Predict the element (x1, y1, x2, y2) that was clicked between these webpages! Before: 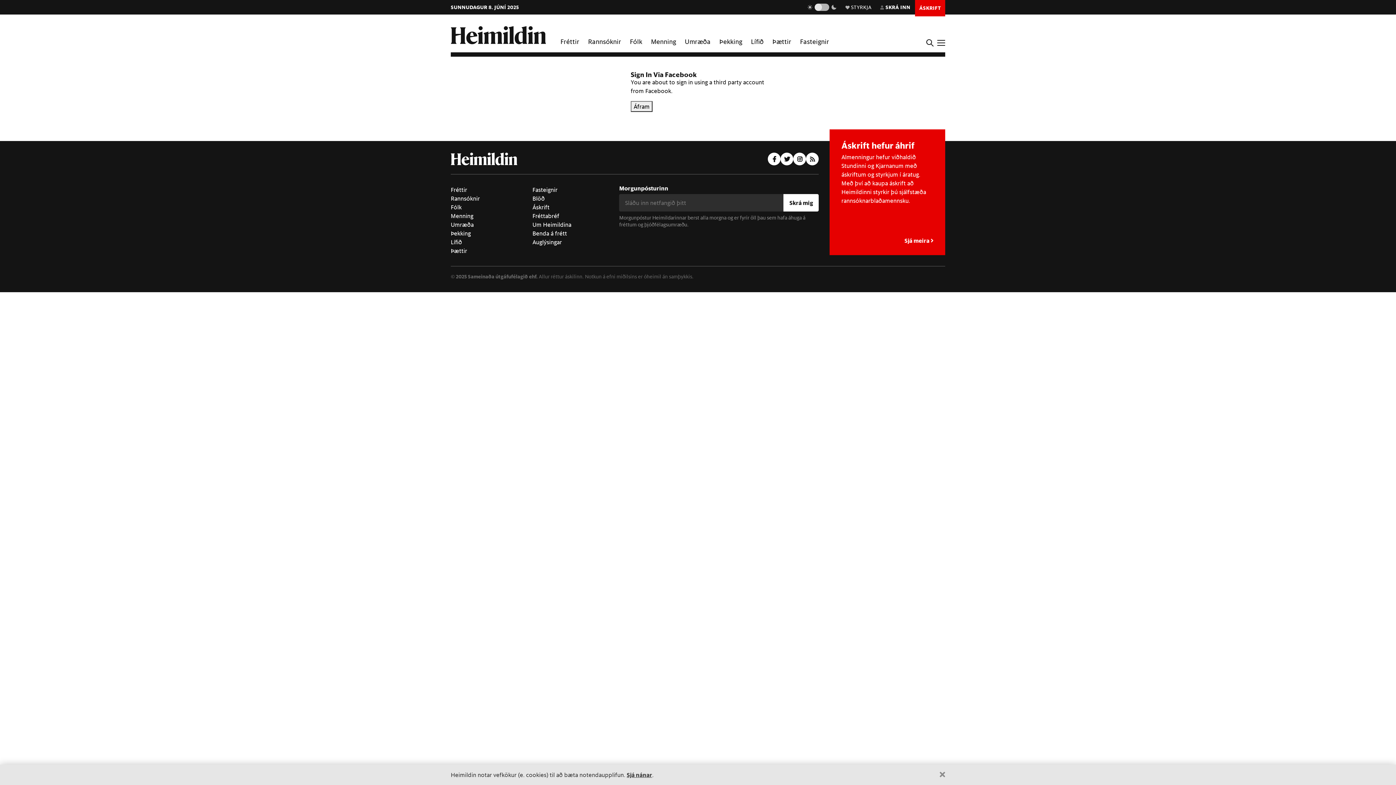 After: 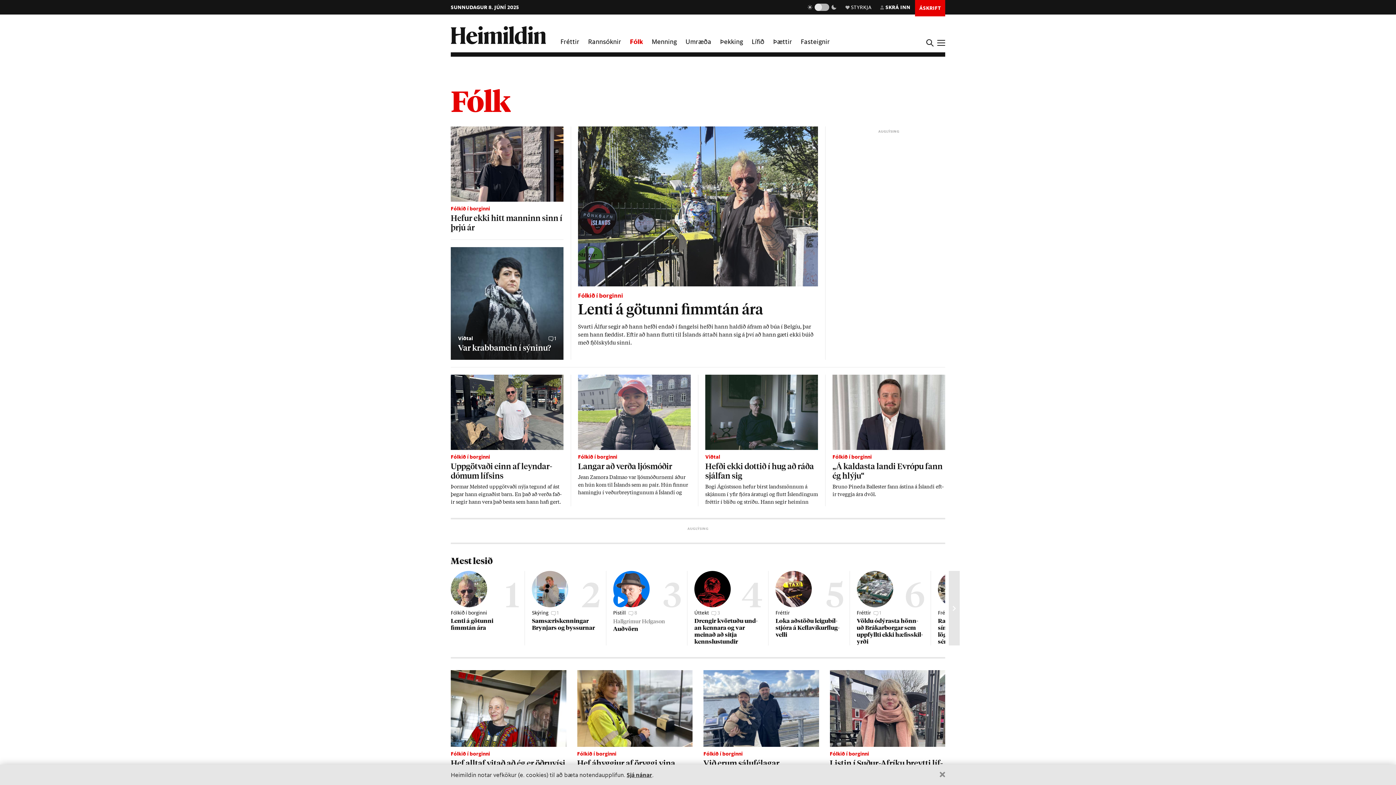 Action: bbox: (450, 203, 461, 210) label: Fólk